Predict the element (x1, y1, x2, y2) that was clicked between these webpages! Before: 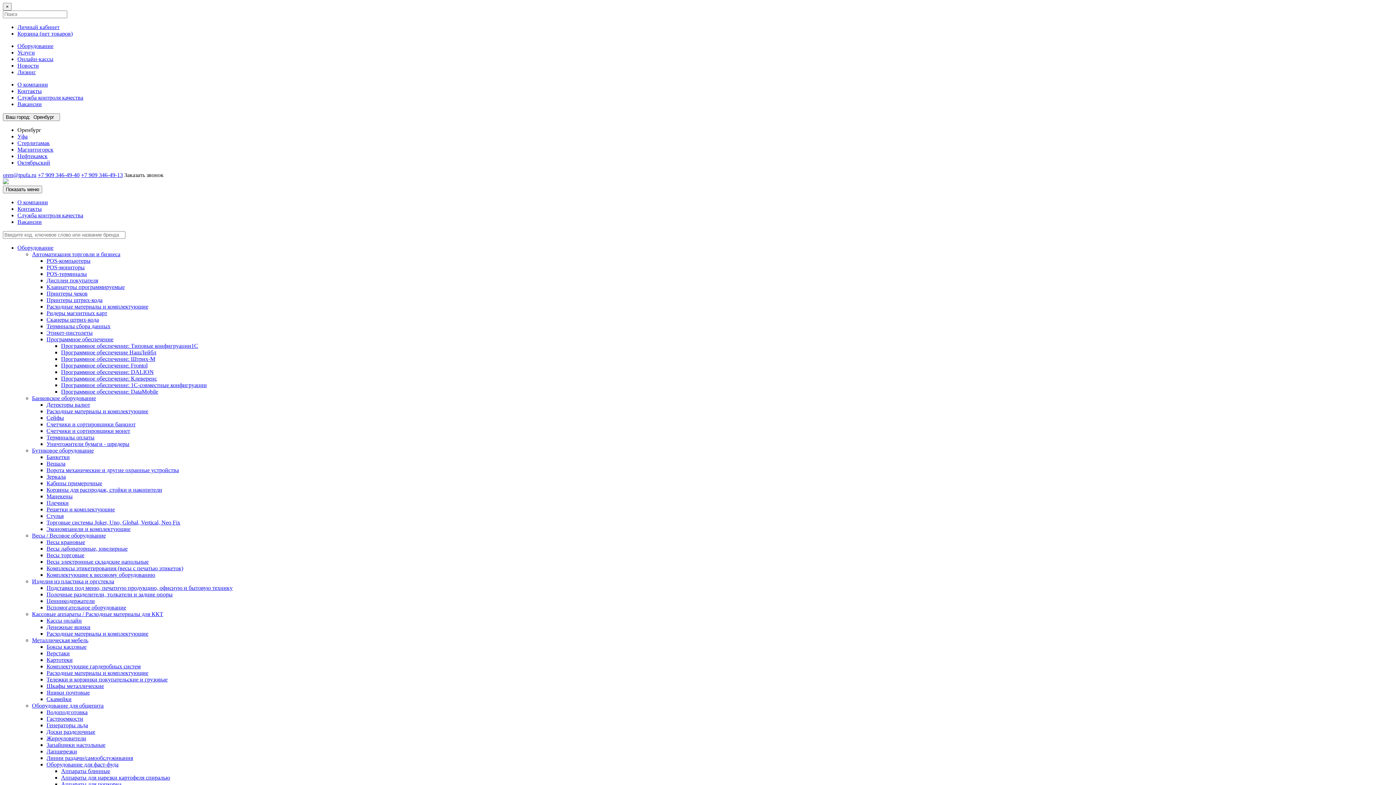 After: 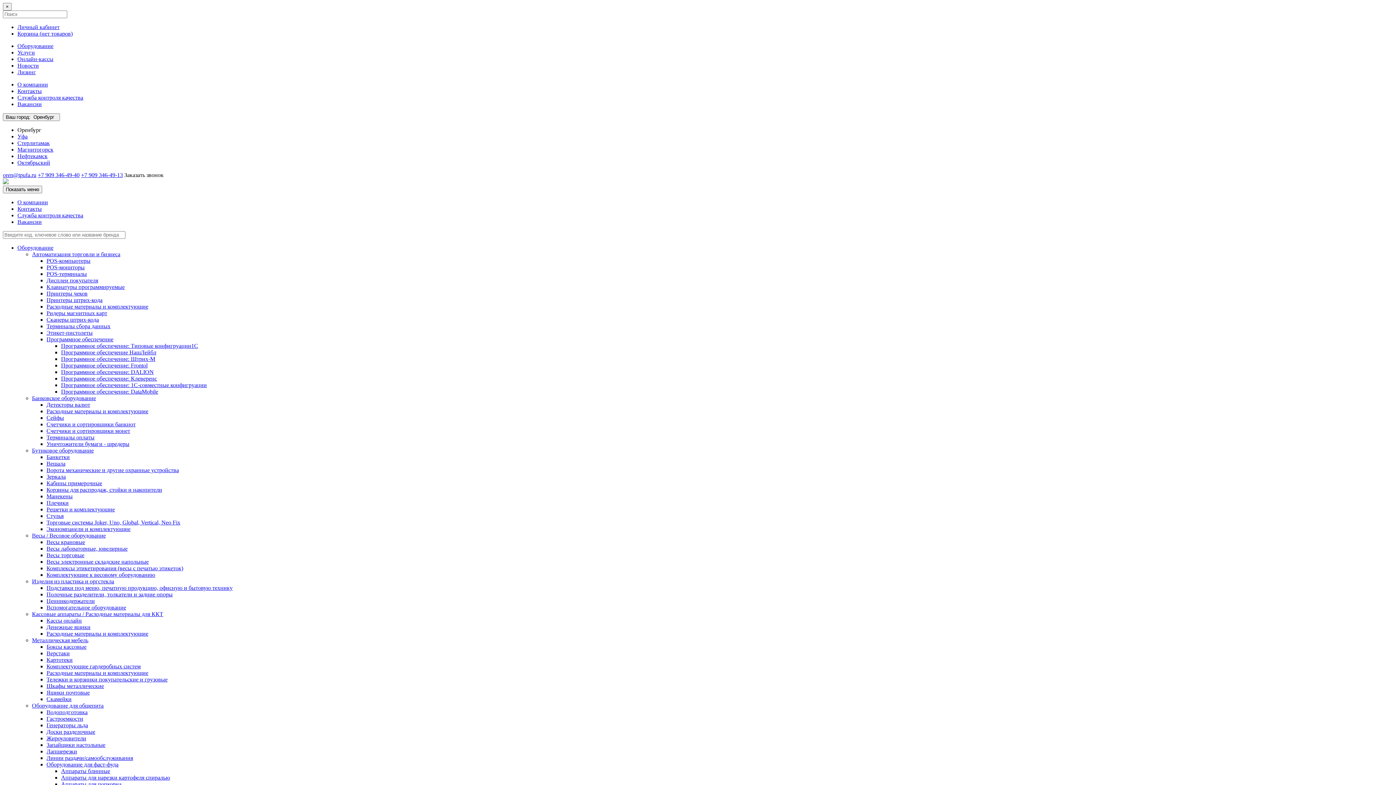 Action: bbox: (17, 49, 34, 55) label: Услуги